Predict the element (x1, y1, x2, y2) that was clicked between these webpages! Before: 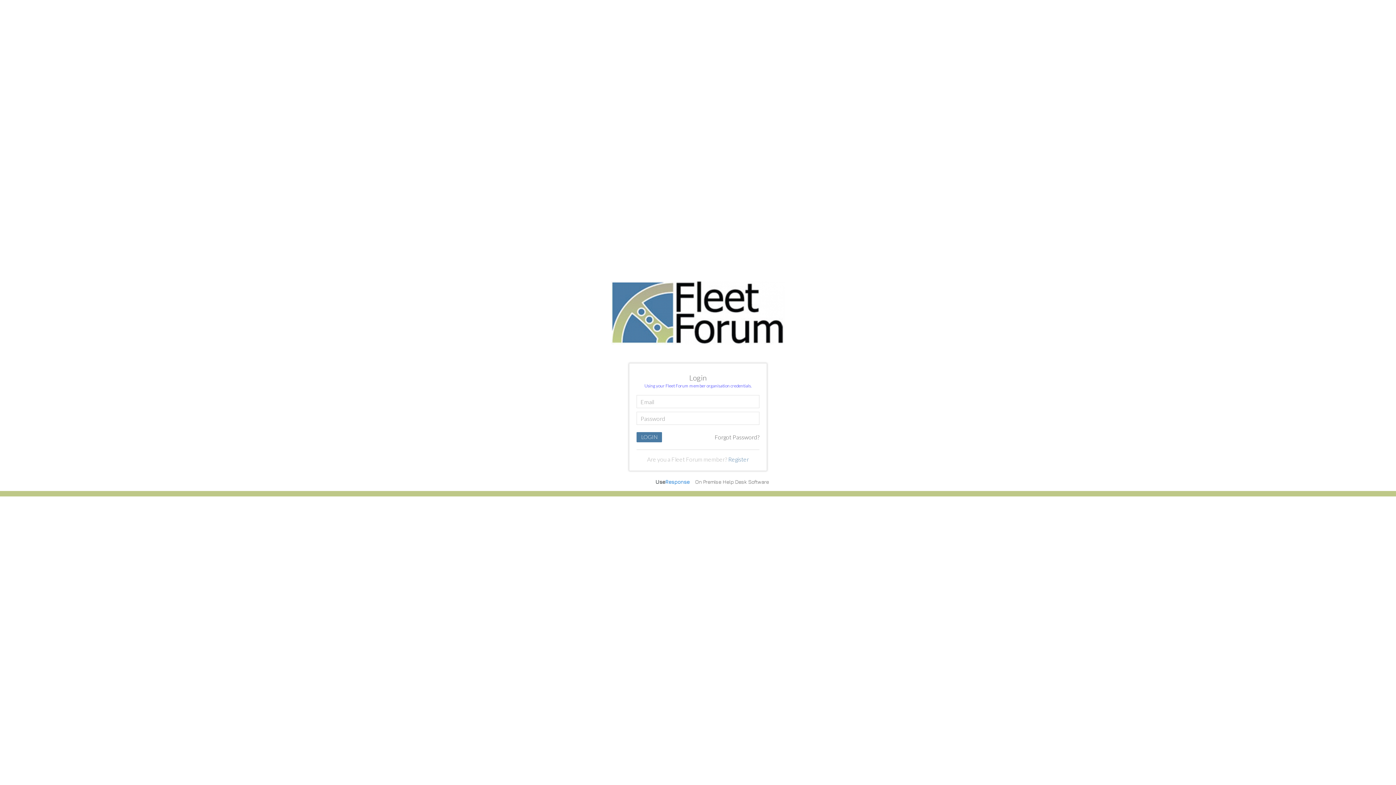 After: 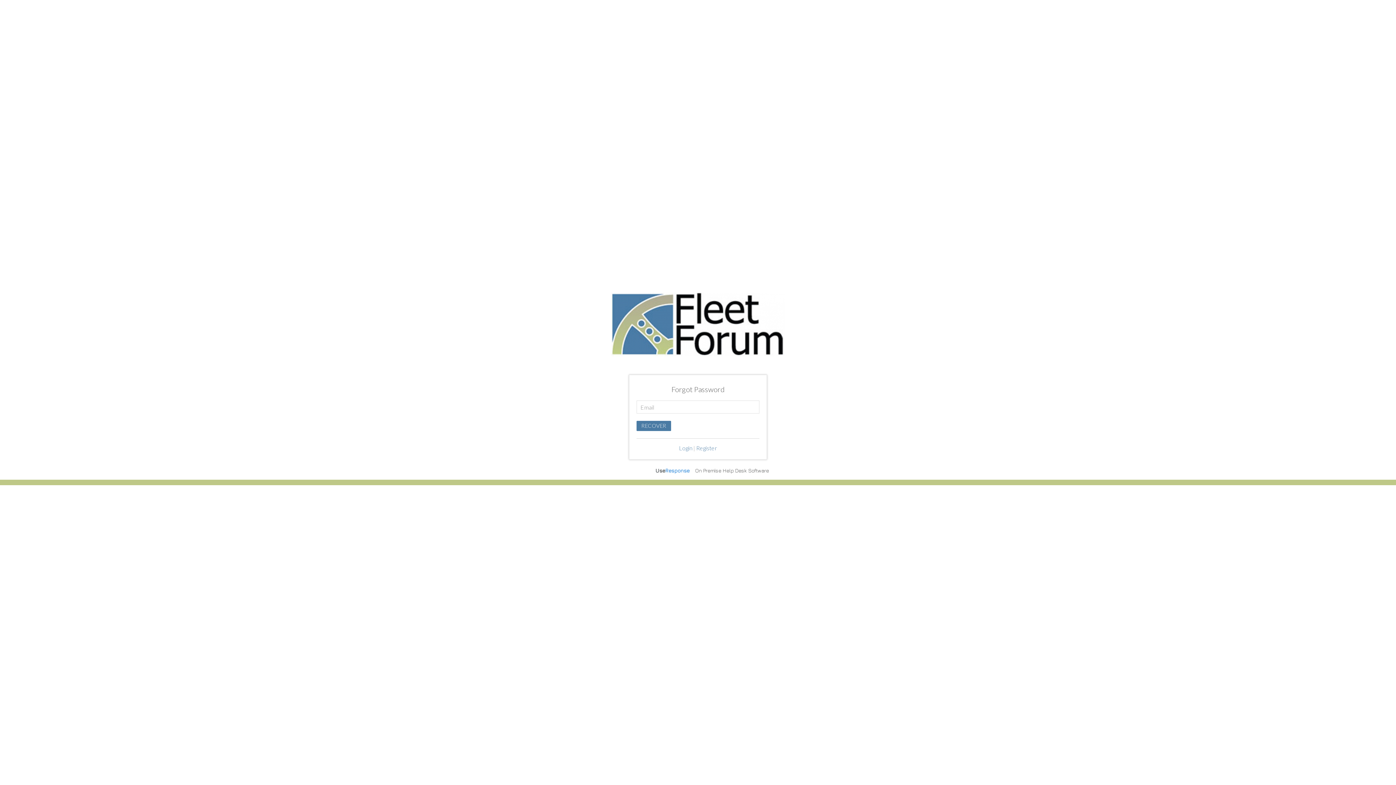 Action: bbox: (714, 433, 759, 441) label: Forgot Password?